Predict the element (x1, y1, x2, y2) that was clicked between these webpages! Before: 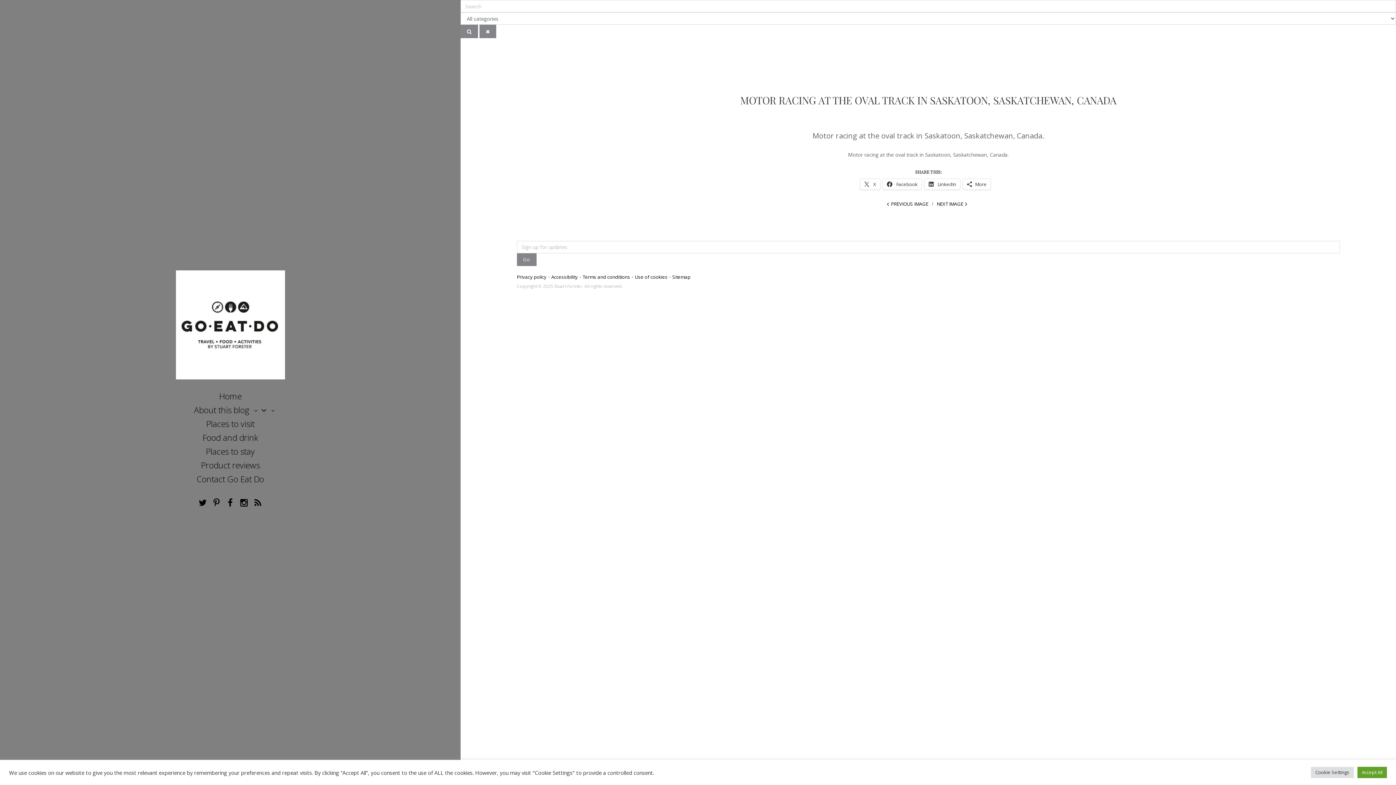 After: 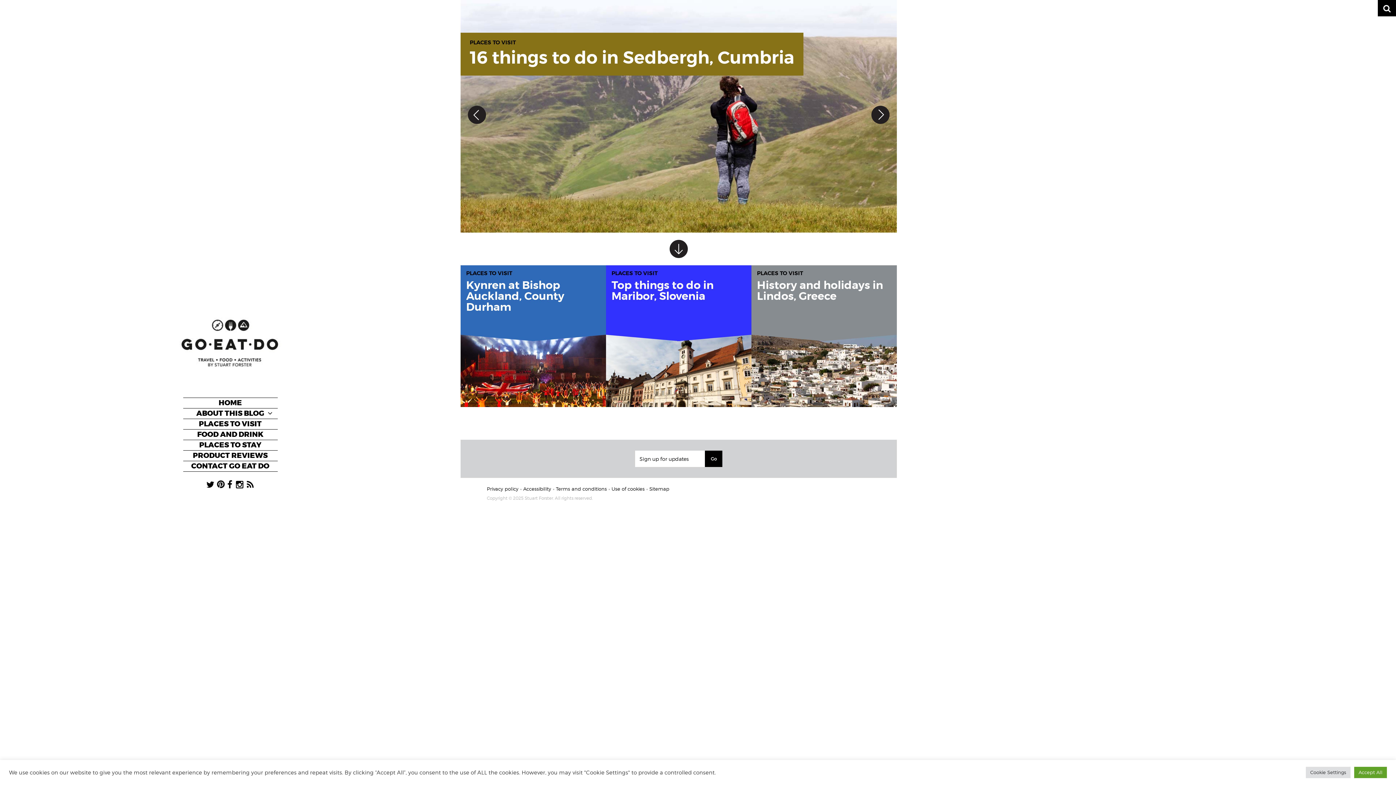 Action: label: Home bbox: (213, 388, 247, 404)